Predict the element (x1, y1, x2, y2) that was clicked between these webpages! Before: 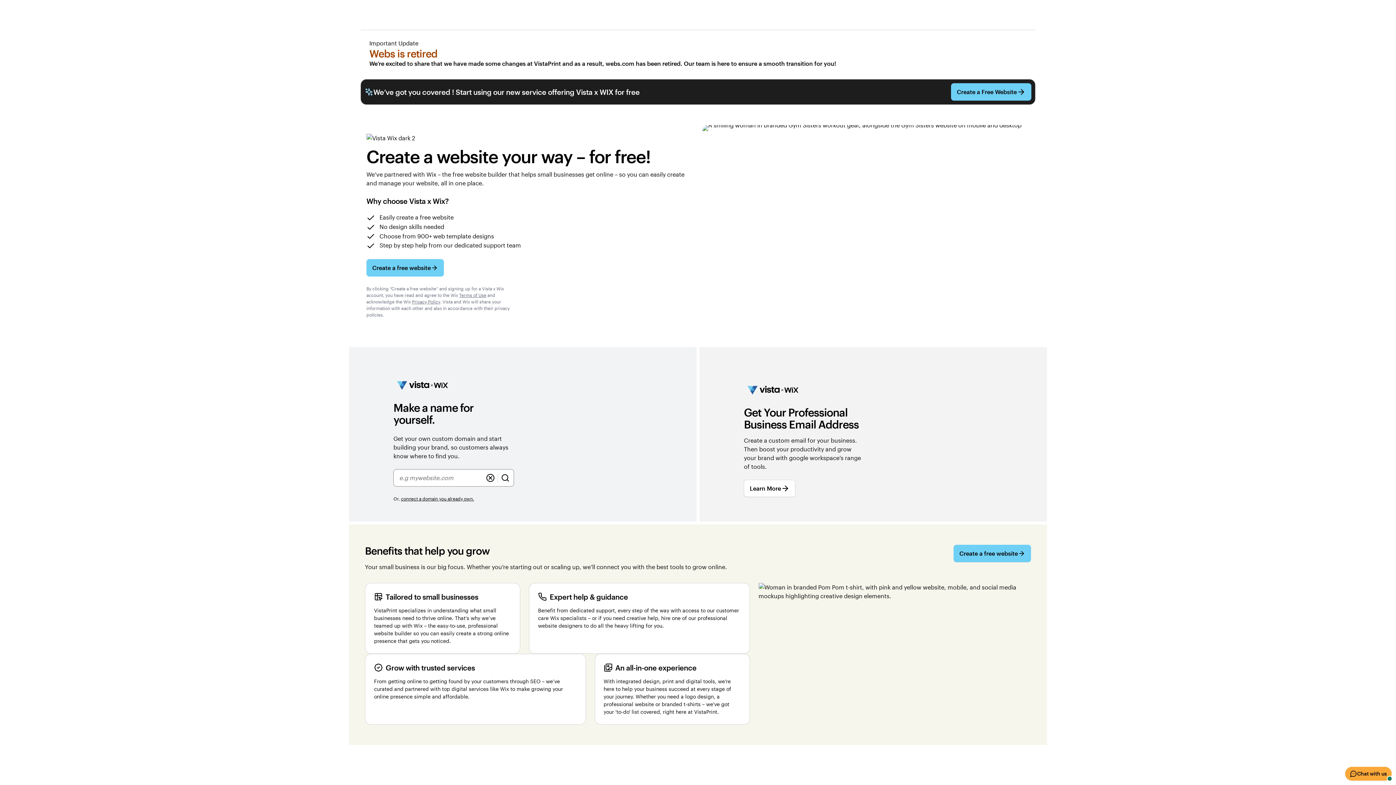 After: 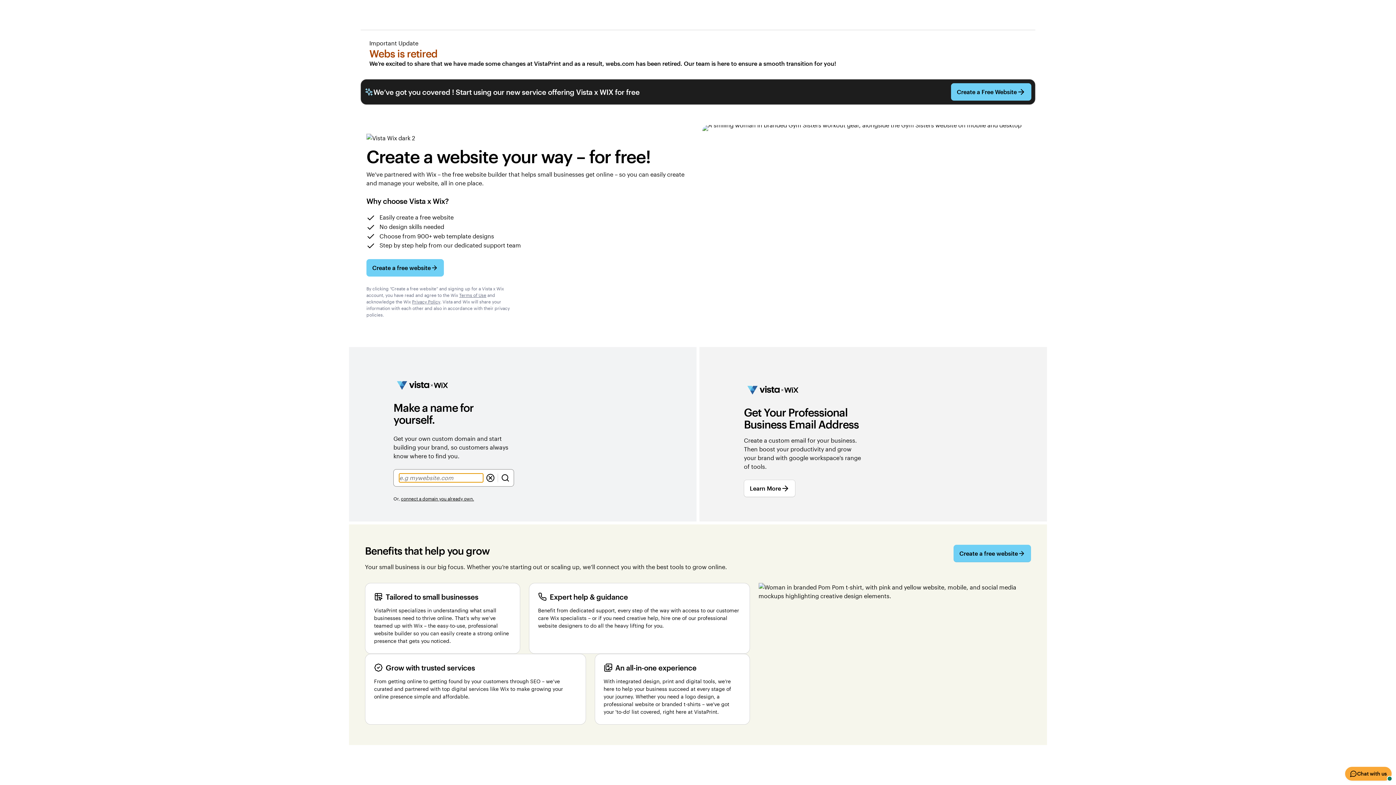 Action: label: Clear bbox: (483, 470, 497, 485)